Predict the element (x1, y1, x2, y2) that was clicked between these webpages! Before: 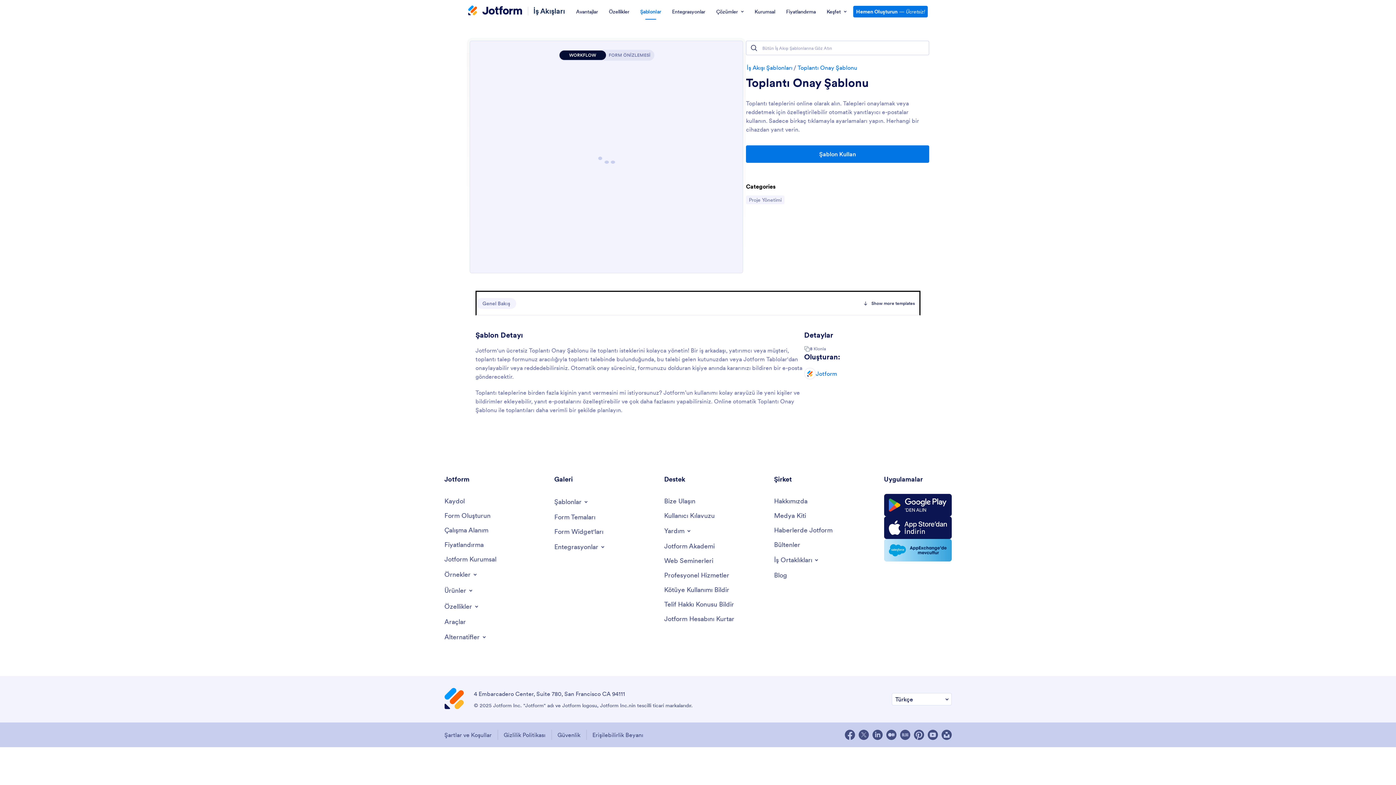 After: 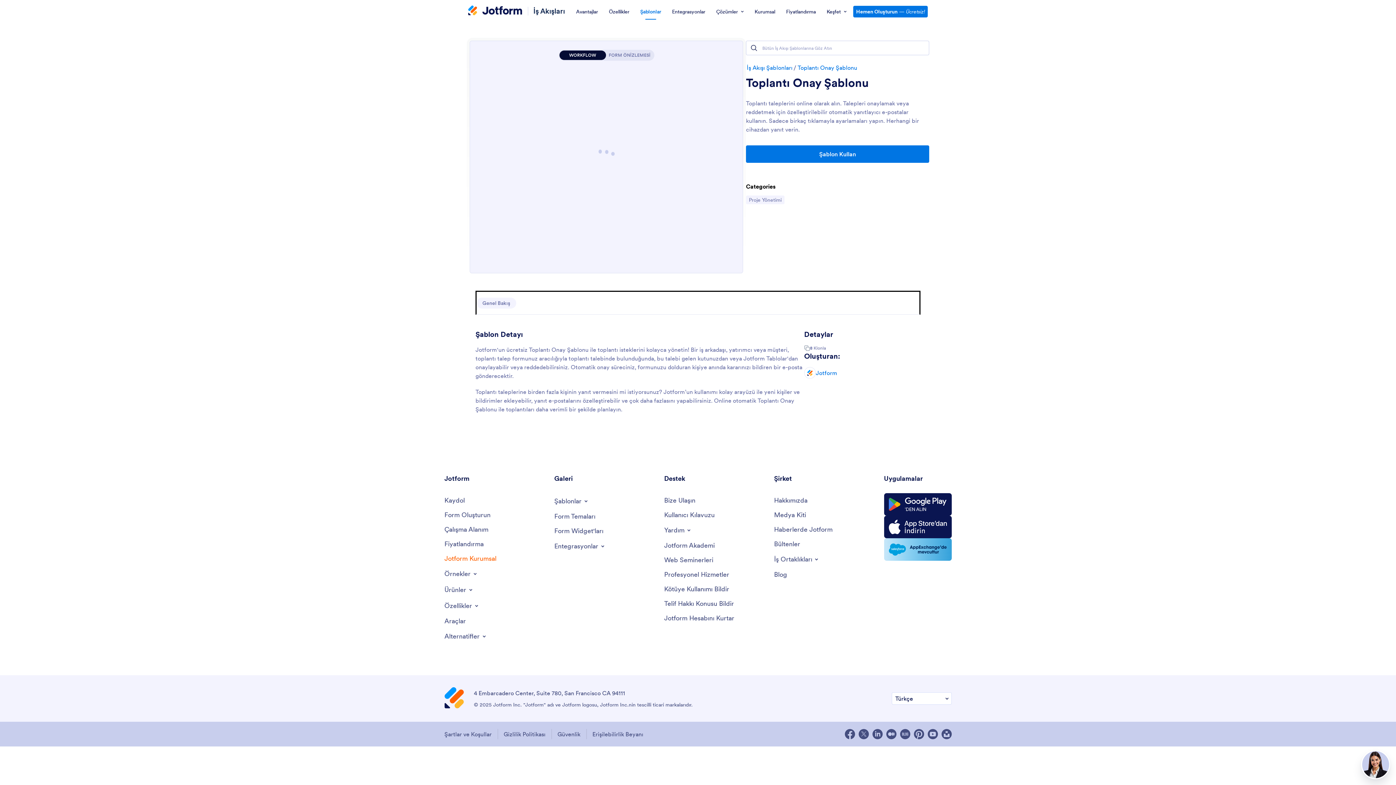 Action: label: Go to Jotform Enterprise bbox: (444, 552, 496, 566)